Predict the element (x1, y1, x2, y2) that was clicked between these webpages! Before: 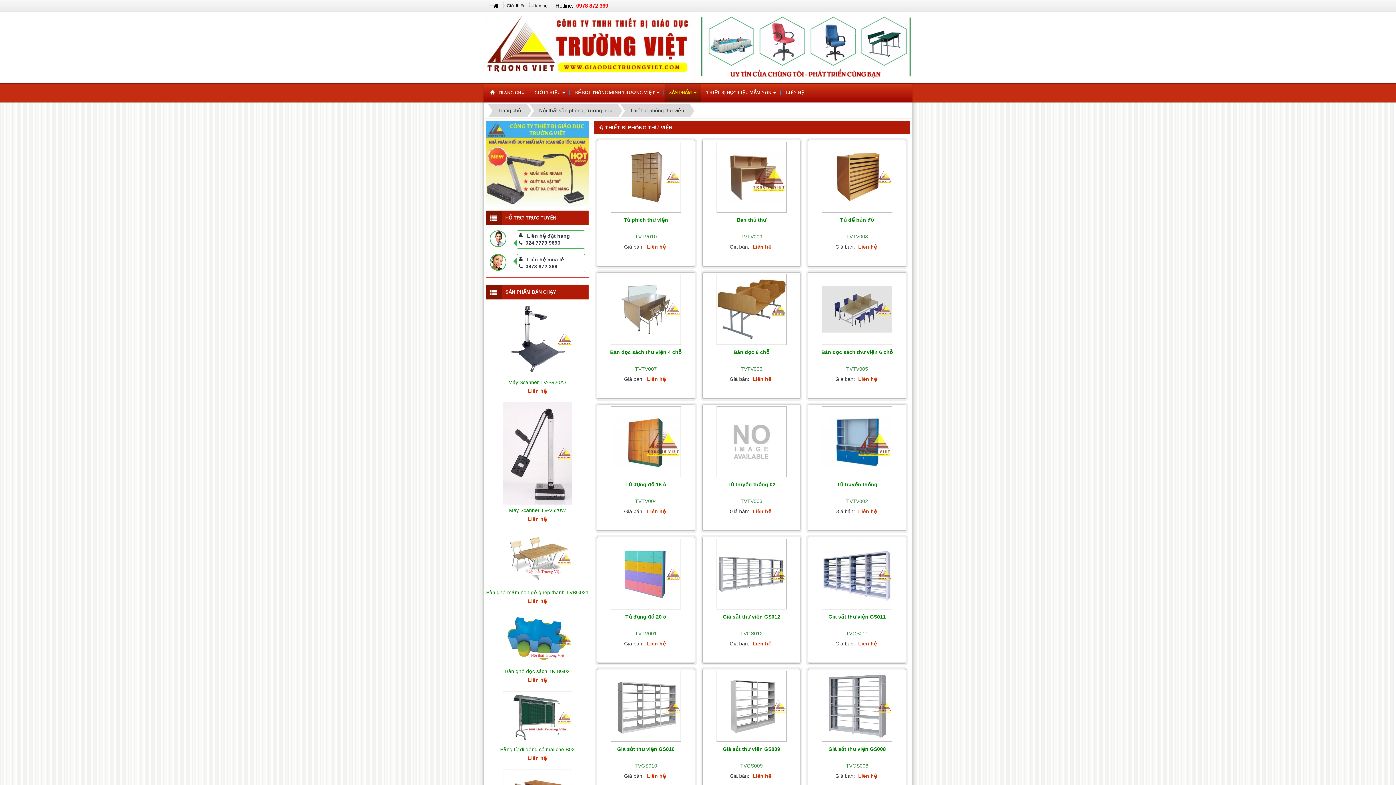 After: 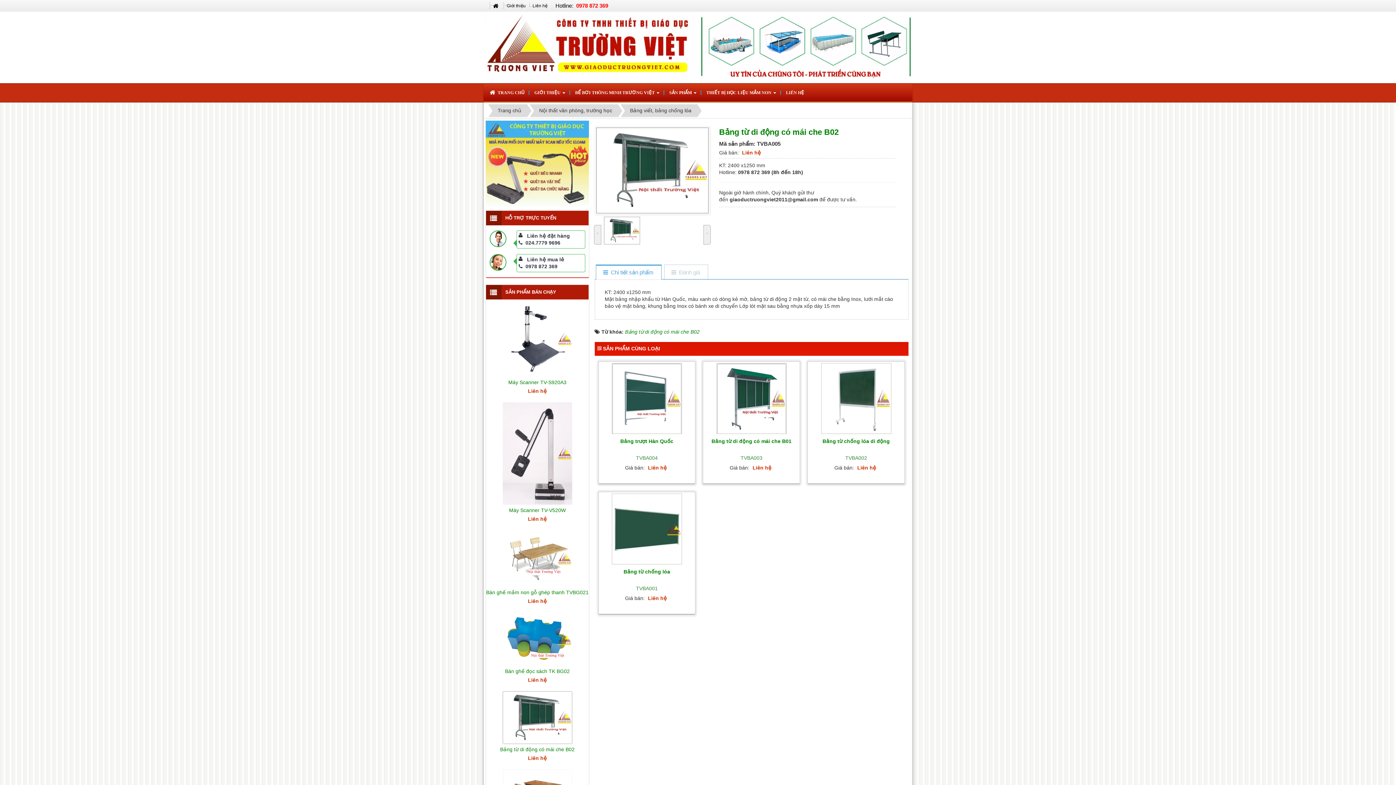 Action: bbox: (500, 714, 574, 720)